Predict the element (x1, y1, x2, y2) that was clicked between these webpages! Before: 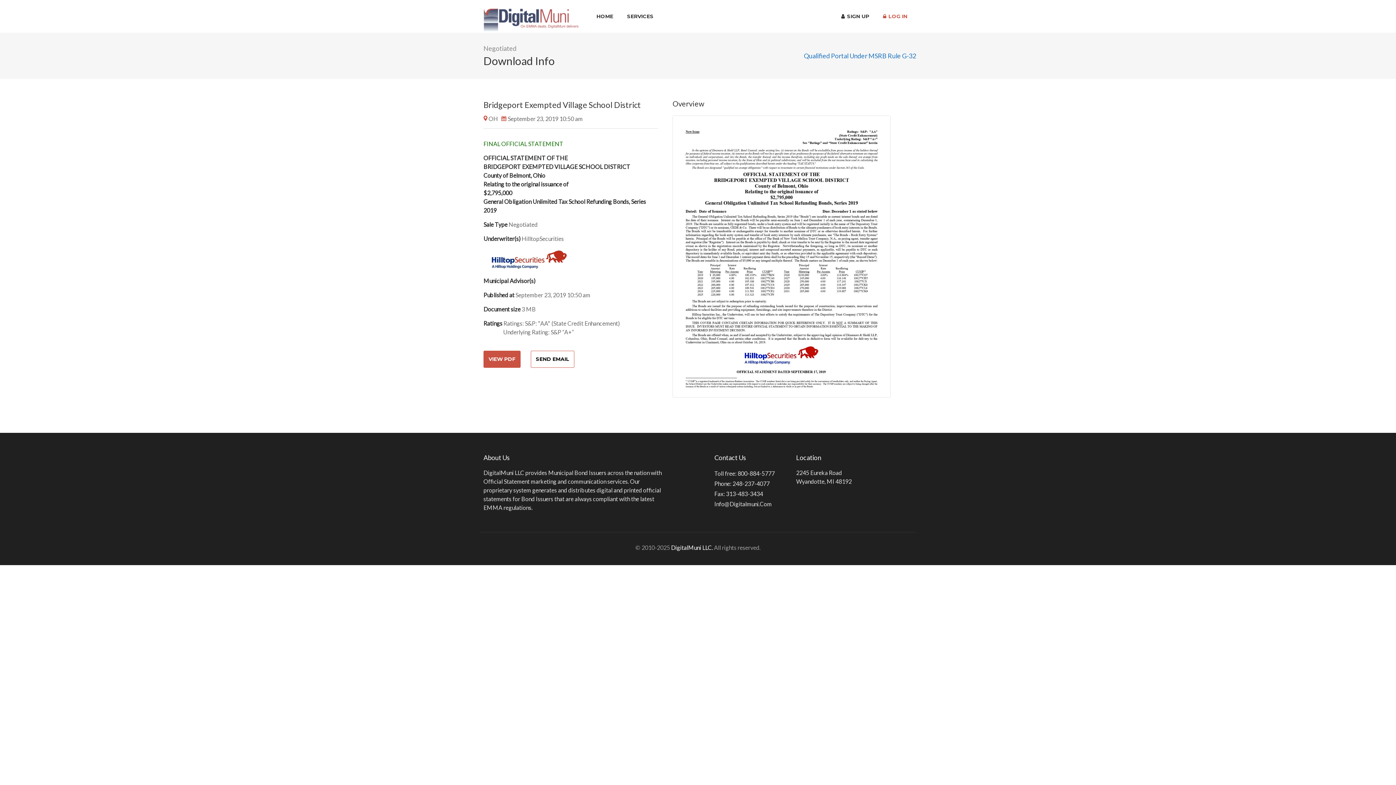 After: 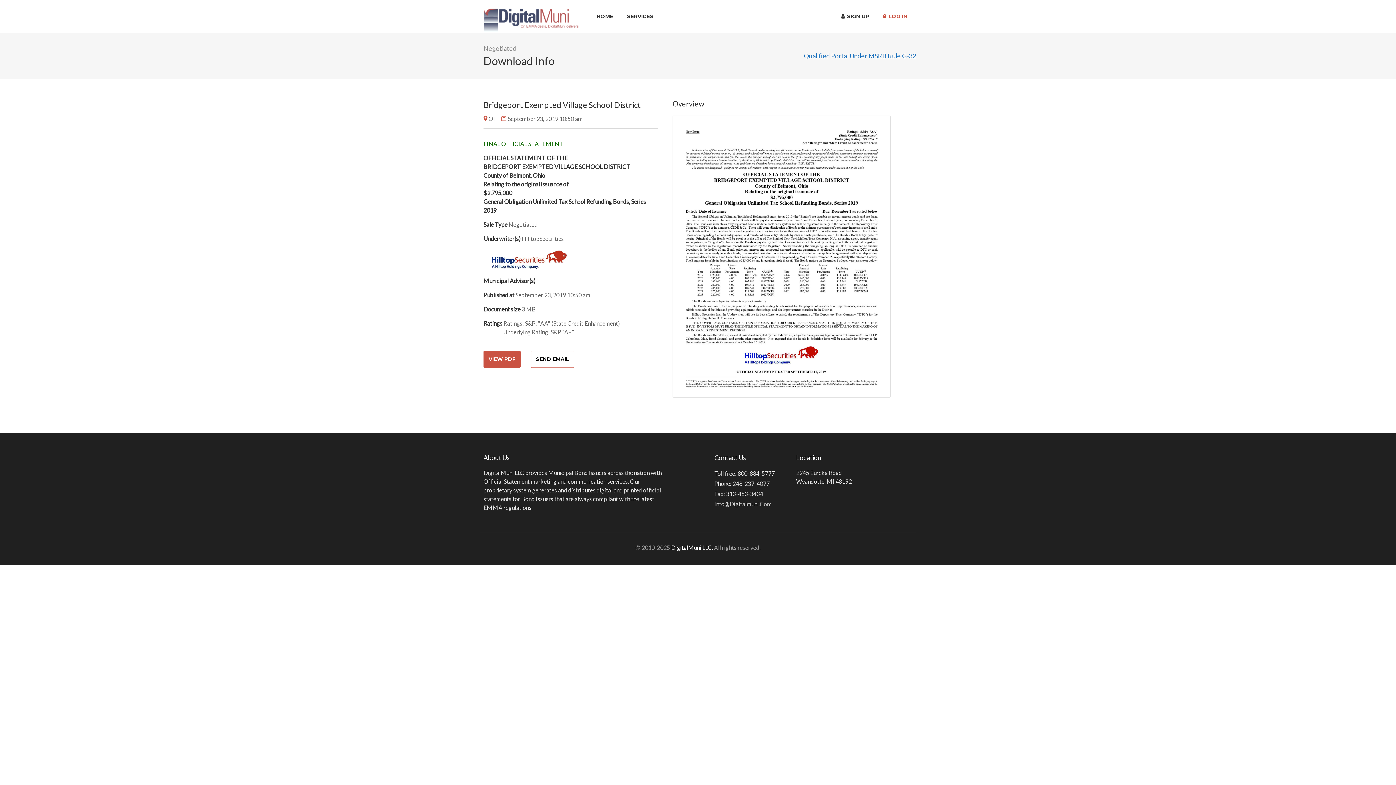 Action: label: Info@Digitalmuni.Com bbox: (714, 500, 772, 507)